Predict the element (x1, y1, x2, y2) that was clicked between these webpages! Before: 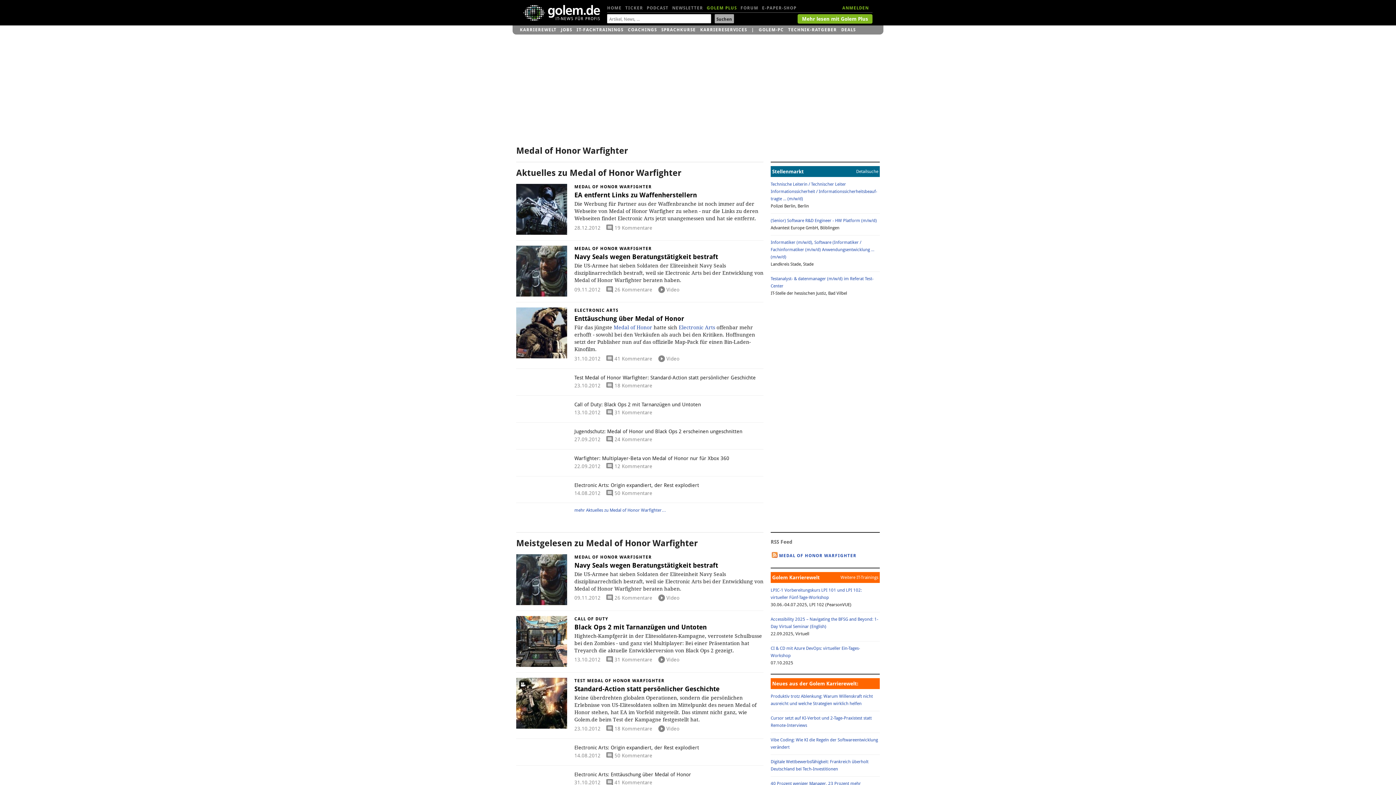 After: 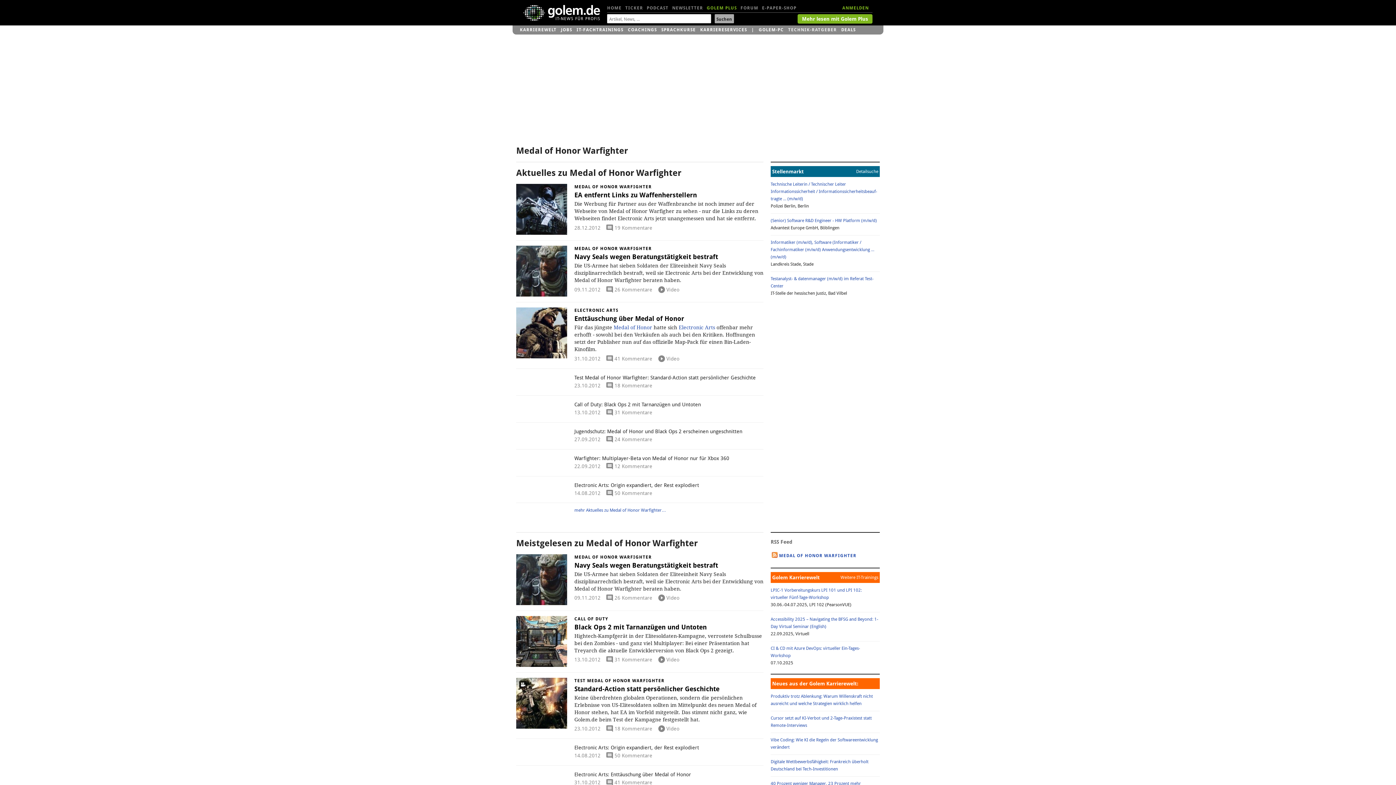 Action: bbox: (788, 25, 837, 34) label: TECHNIK-RATGEBER